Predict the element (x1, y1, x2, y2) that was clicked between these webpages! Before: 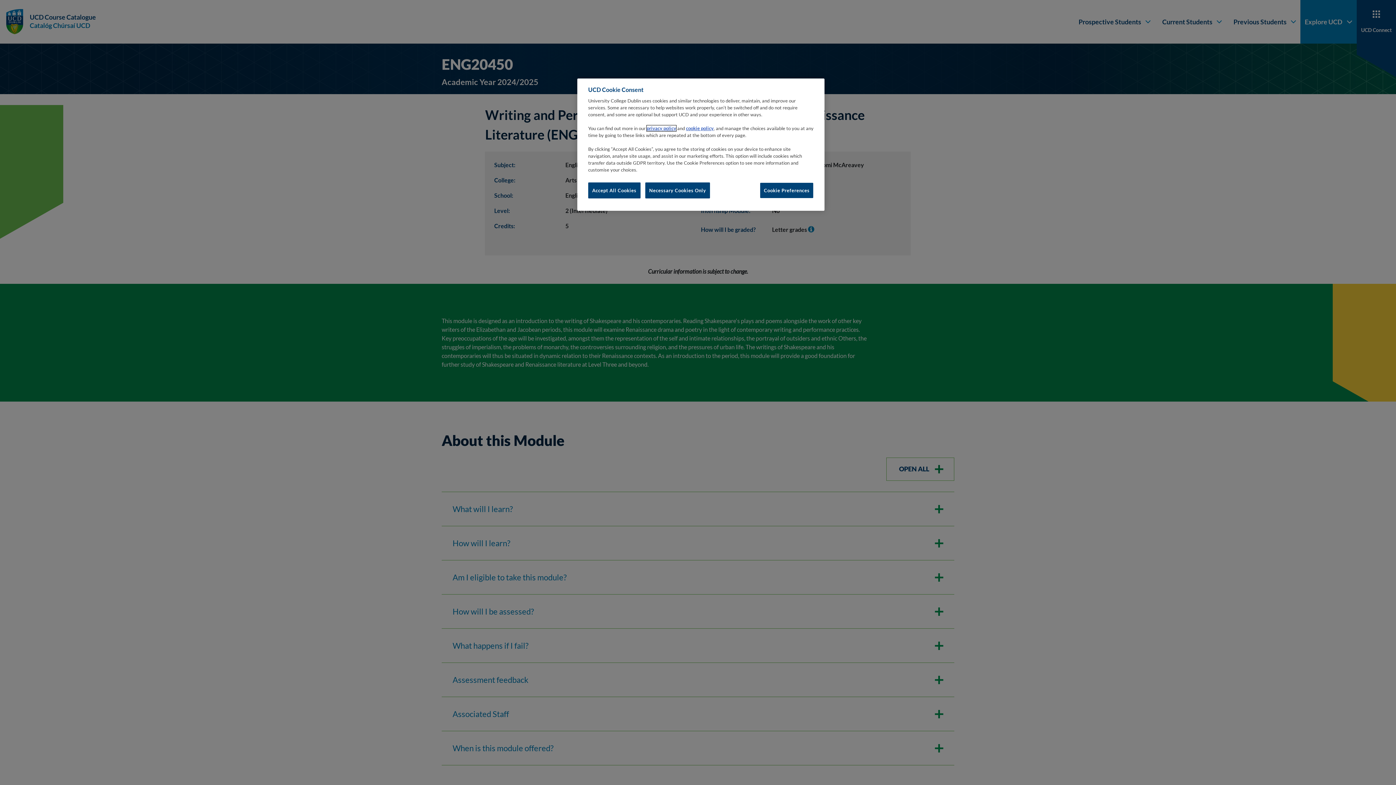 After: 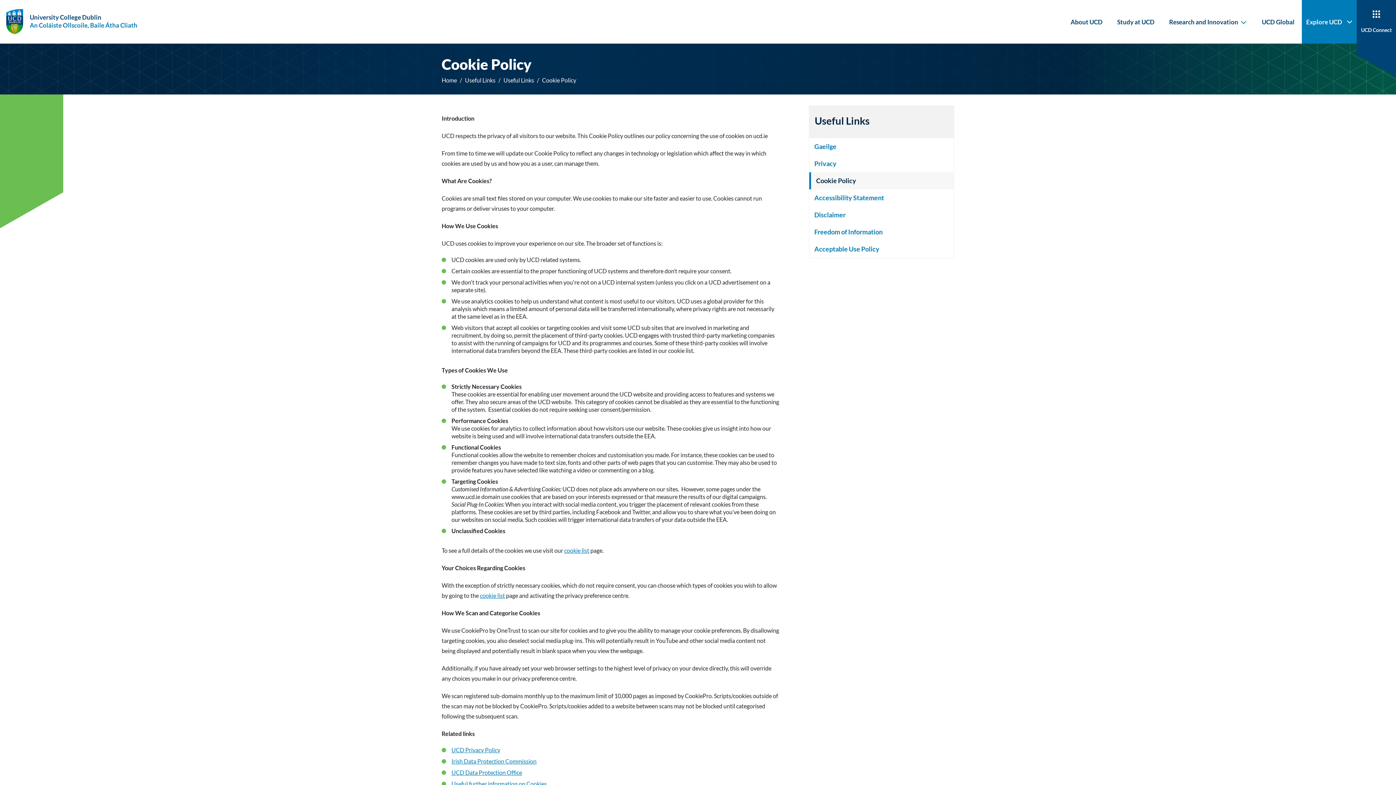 Action: label: cookie policy bbox: (686, 125, 713, 131)